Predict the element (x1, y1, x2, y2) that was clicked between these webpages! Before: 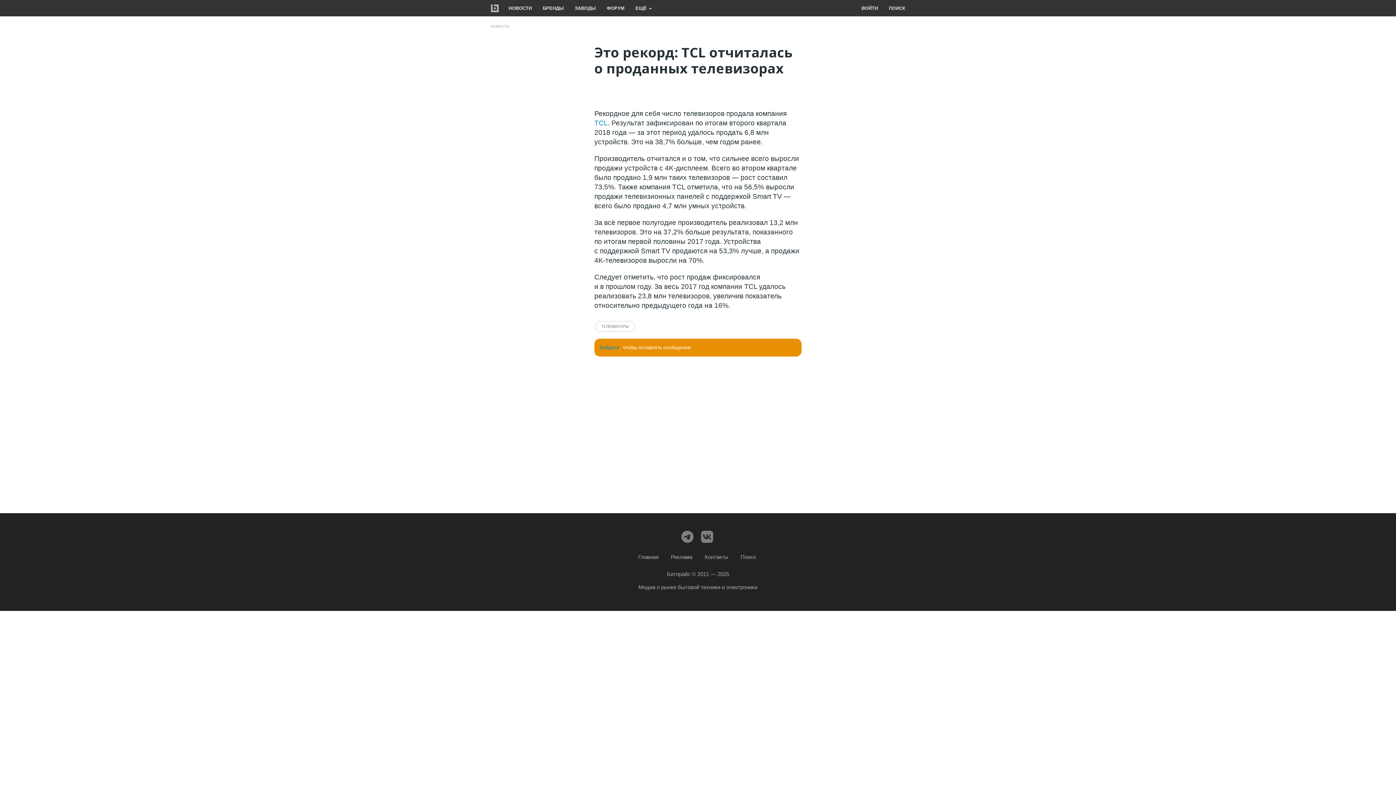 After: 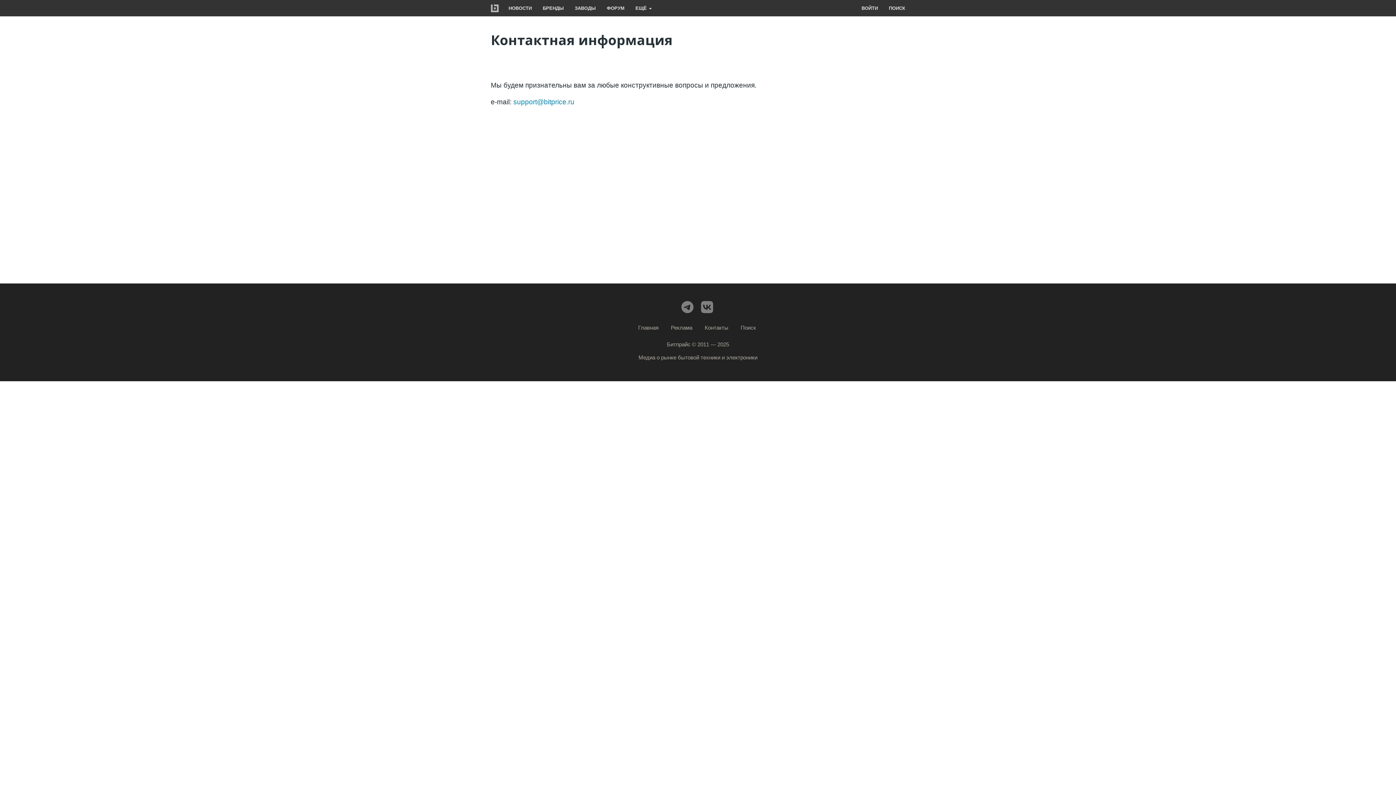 Action: bbox: (701, 550, 732, 564) label: Контакты